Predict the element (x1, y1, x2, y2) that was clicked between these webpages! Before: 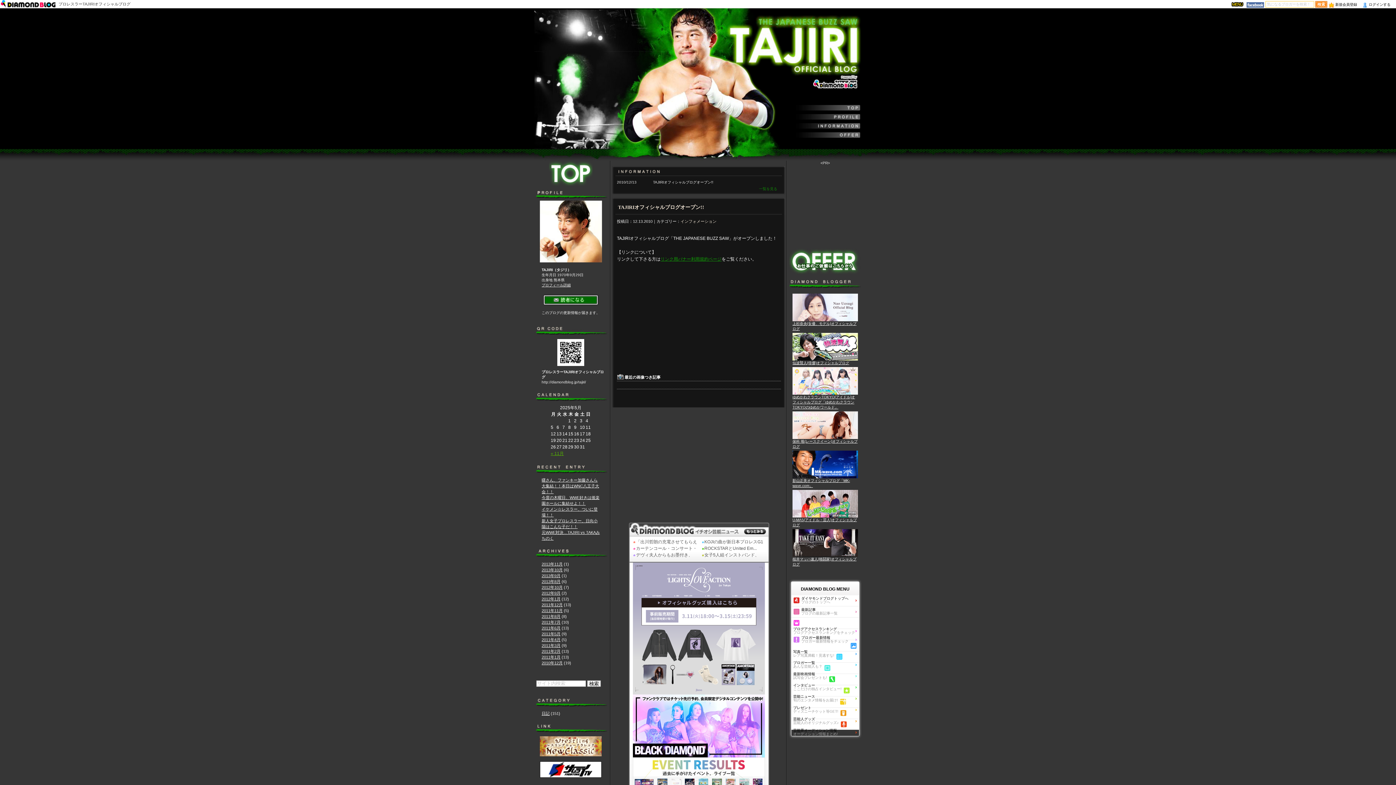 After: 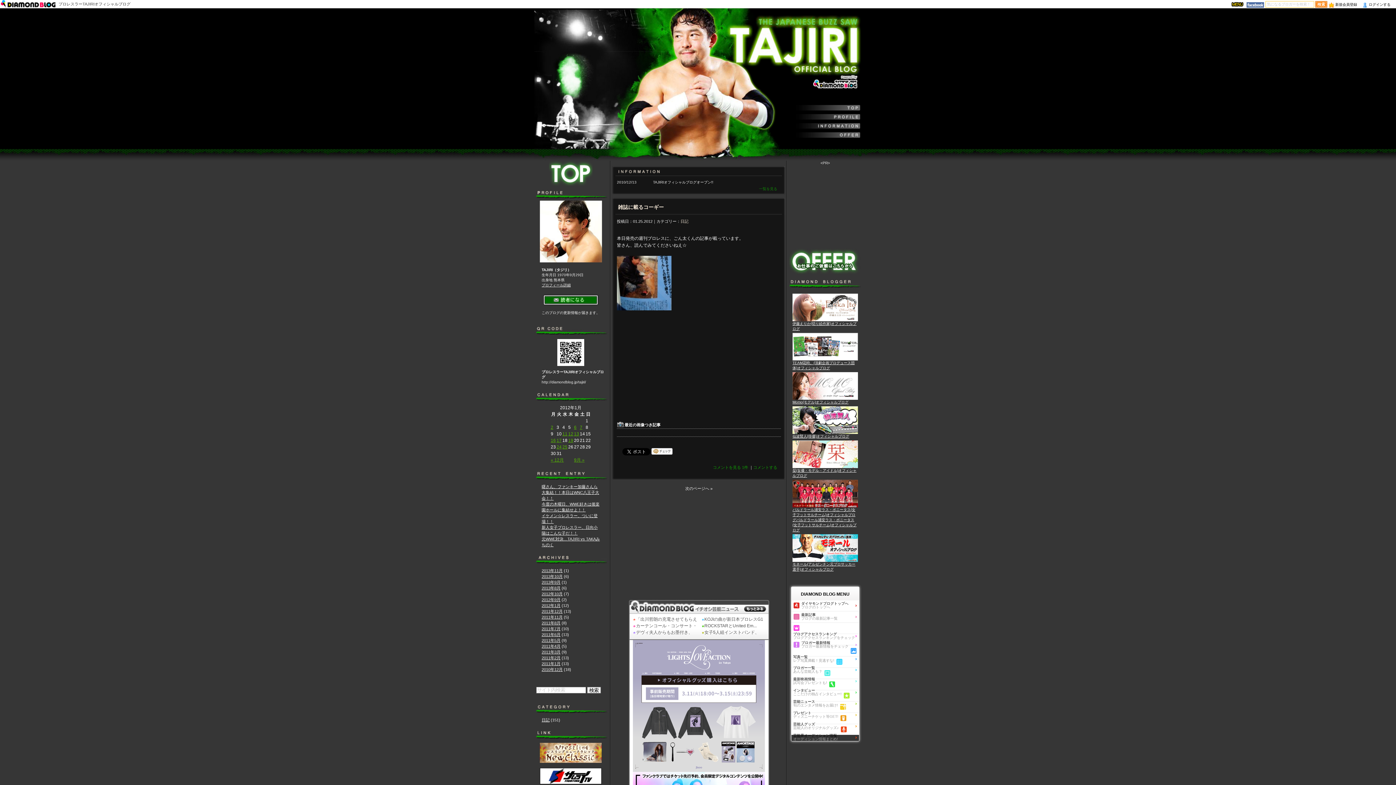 Action: label: 2012年1月 bbox: (541, 597, 560, 601)